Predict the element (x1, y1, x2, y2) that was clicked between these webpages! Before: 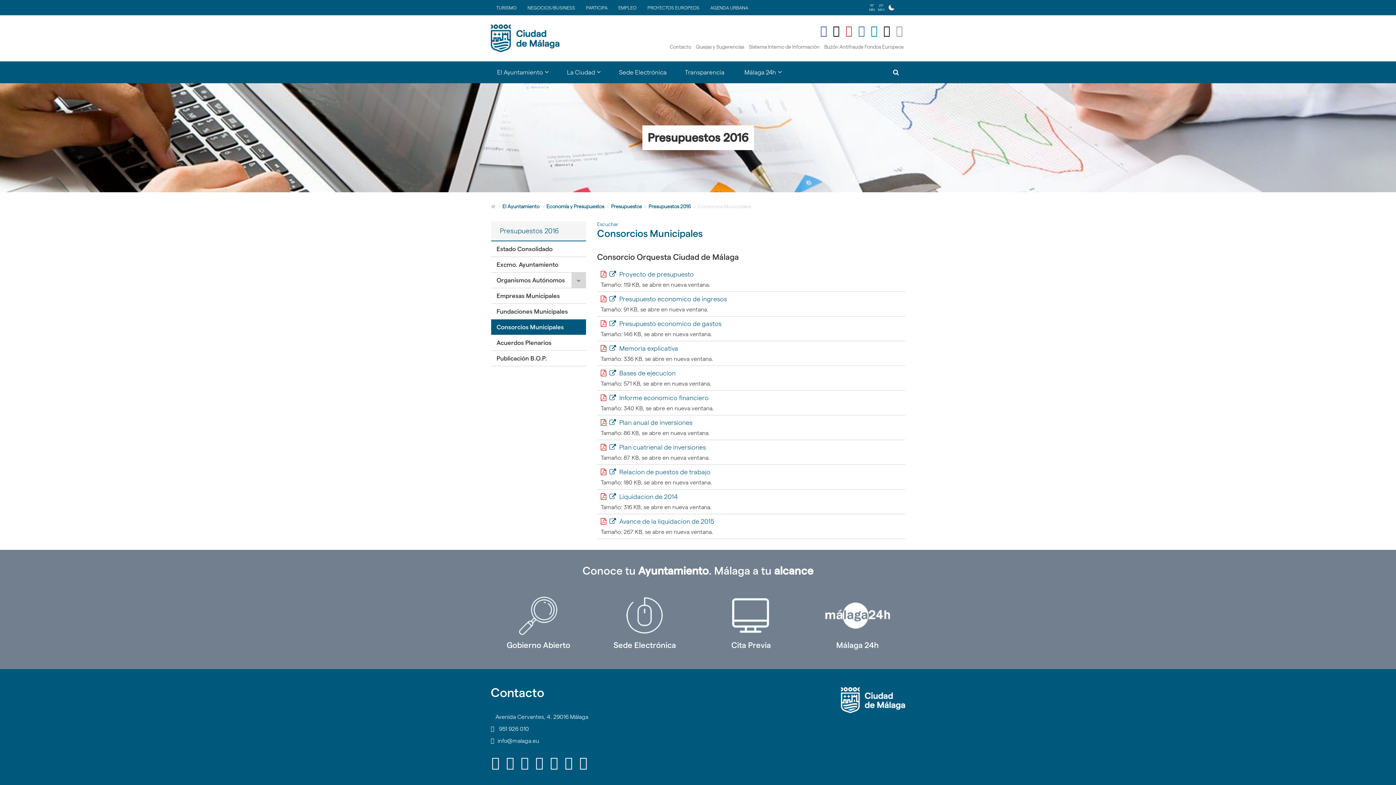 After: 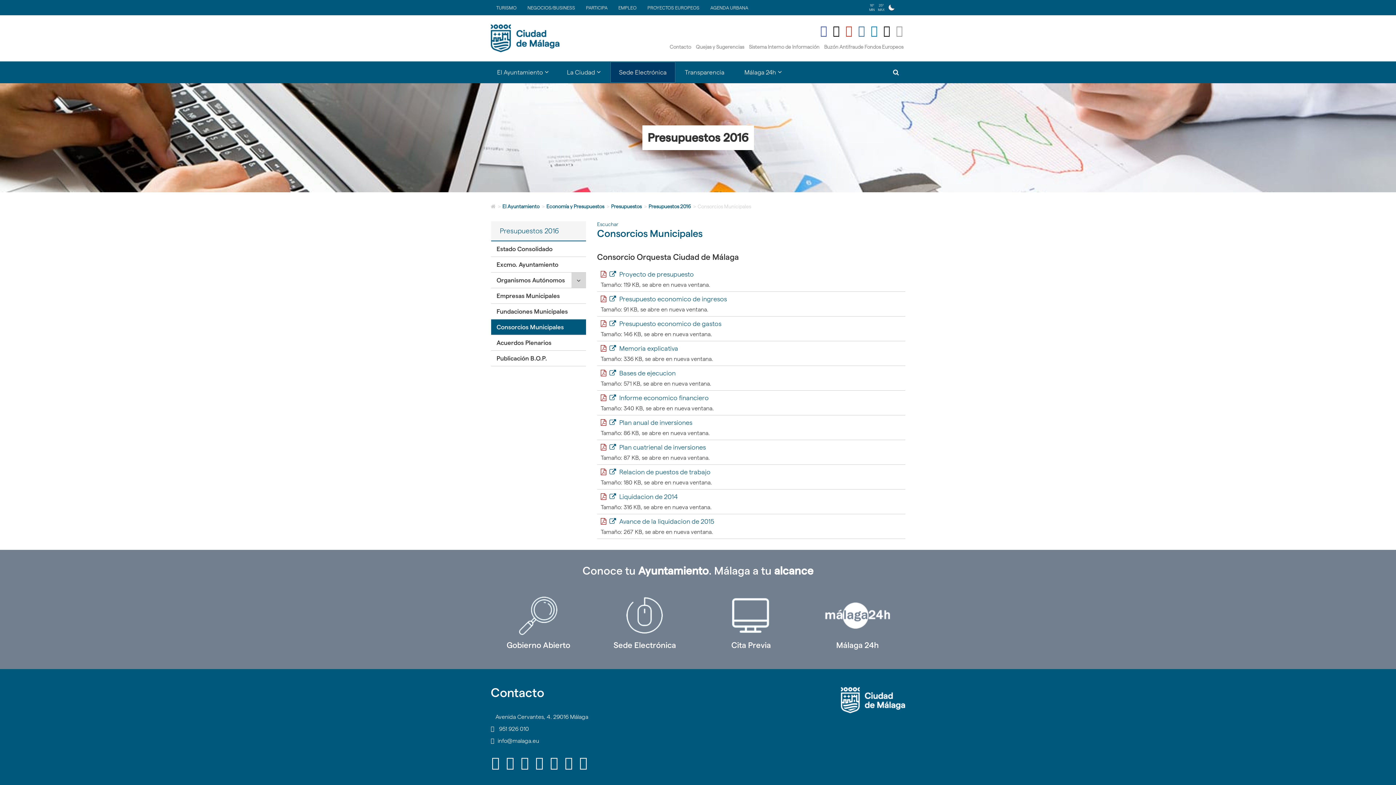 Action: bbox: (610, 61, 675, 83) label: Sede Electrónica